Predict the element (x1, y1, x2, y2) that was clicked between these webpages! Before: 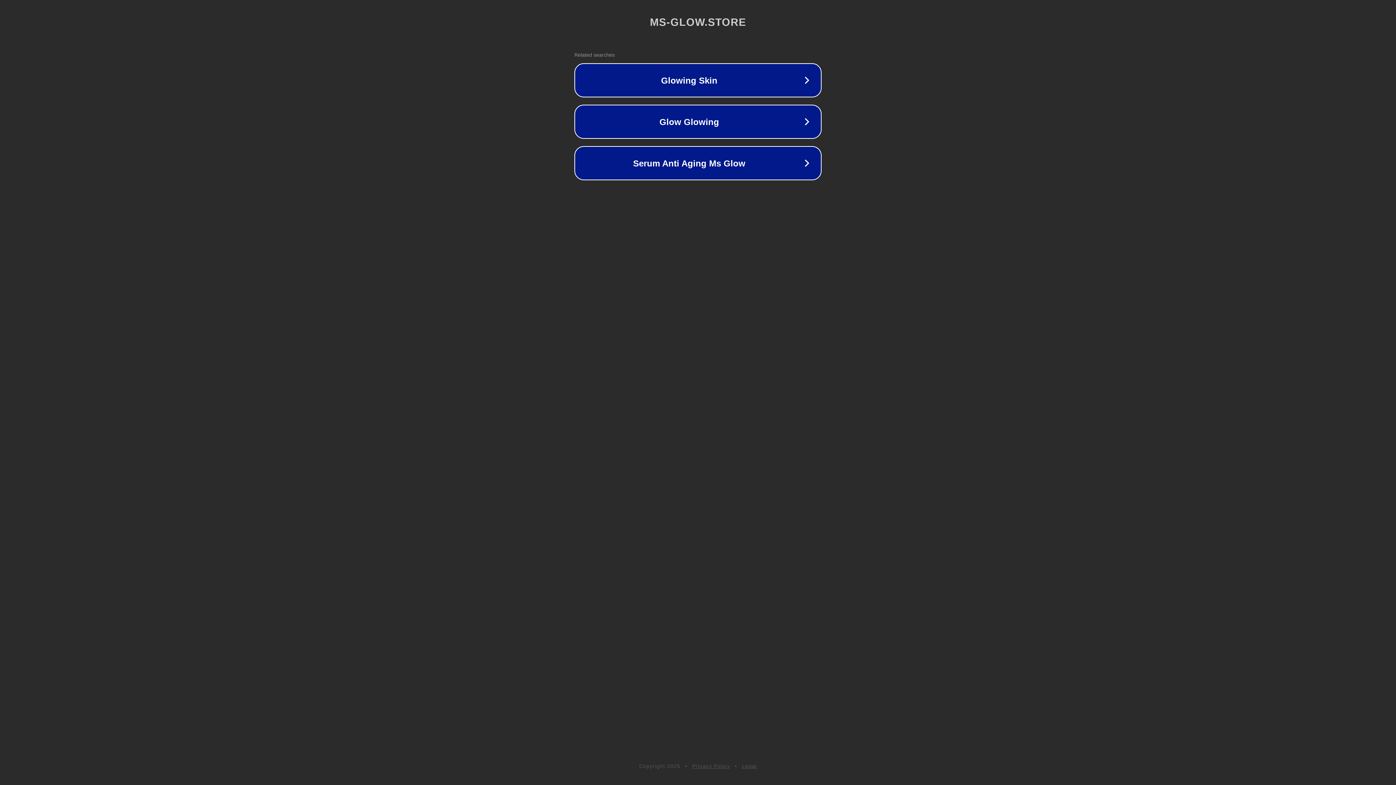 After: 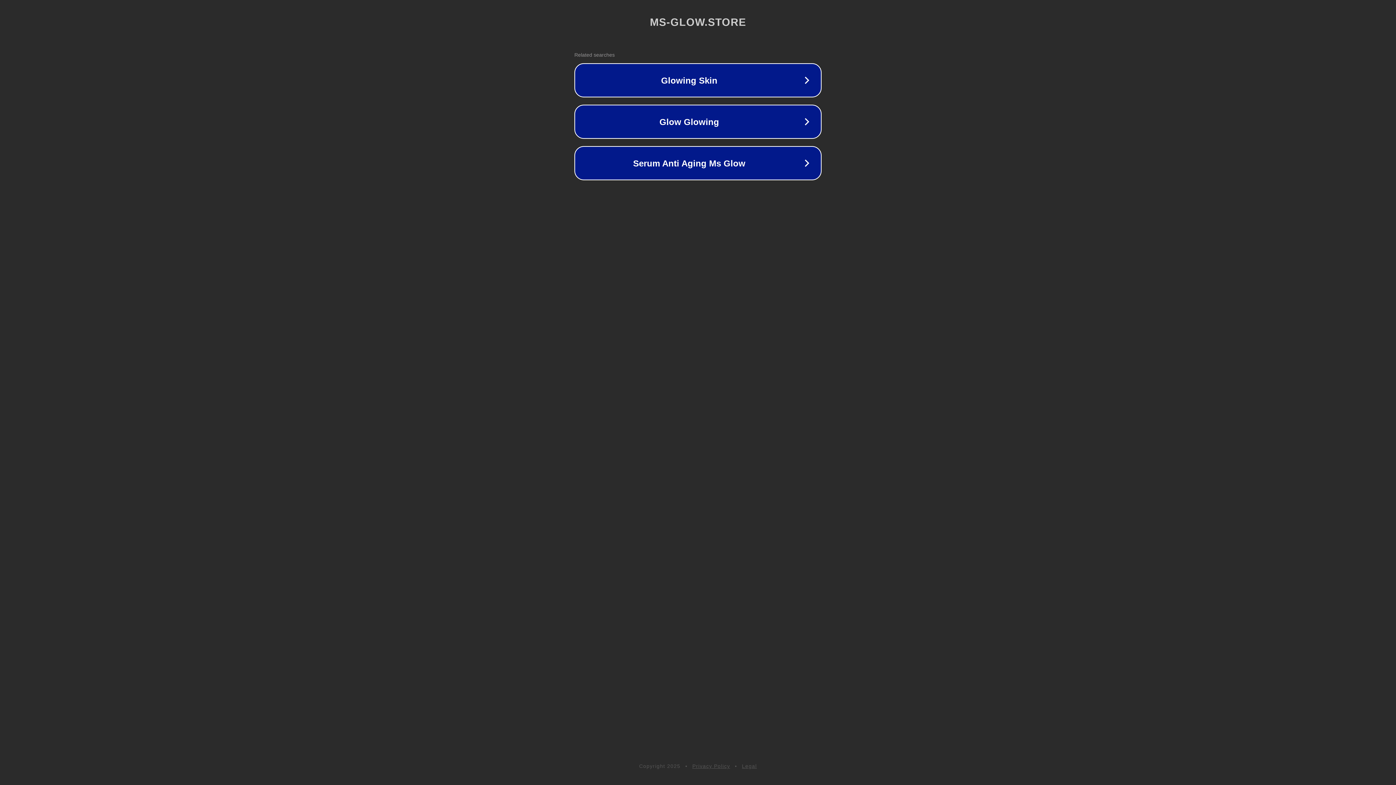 Action: bbox: (742, 763, 757, 769) label: Legal